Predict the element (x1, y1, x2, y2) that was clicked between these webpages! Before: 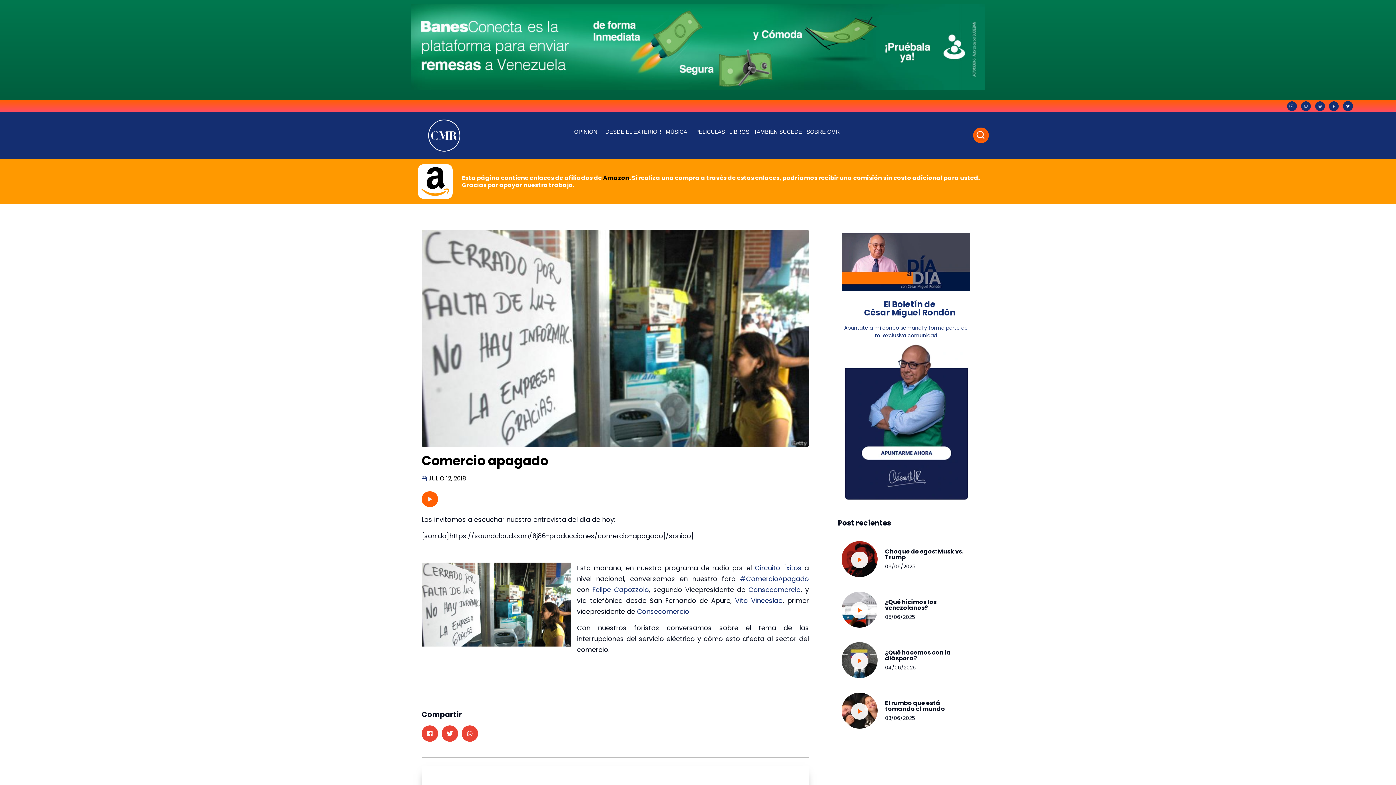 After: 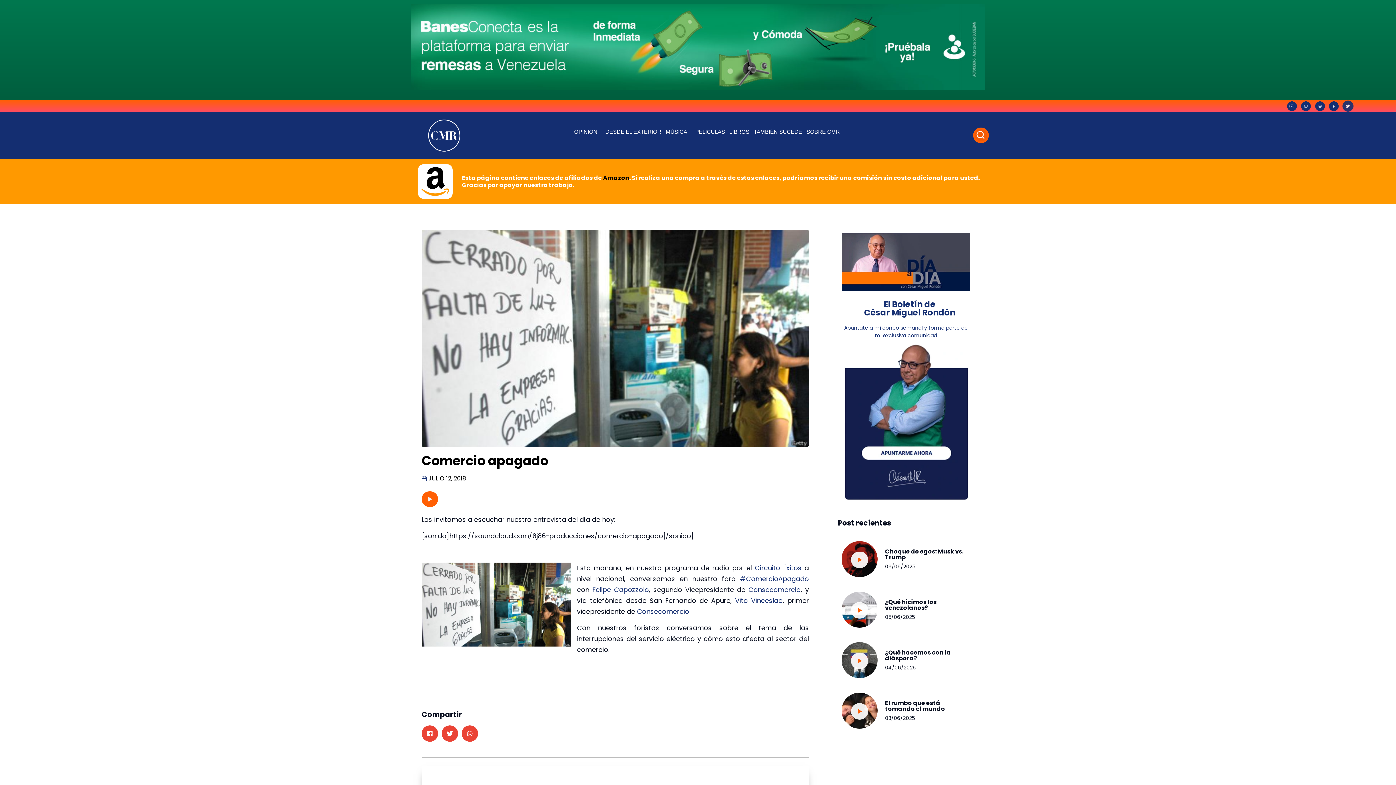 Action: bbox: (1342, 100, 1354, 112)